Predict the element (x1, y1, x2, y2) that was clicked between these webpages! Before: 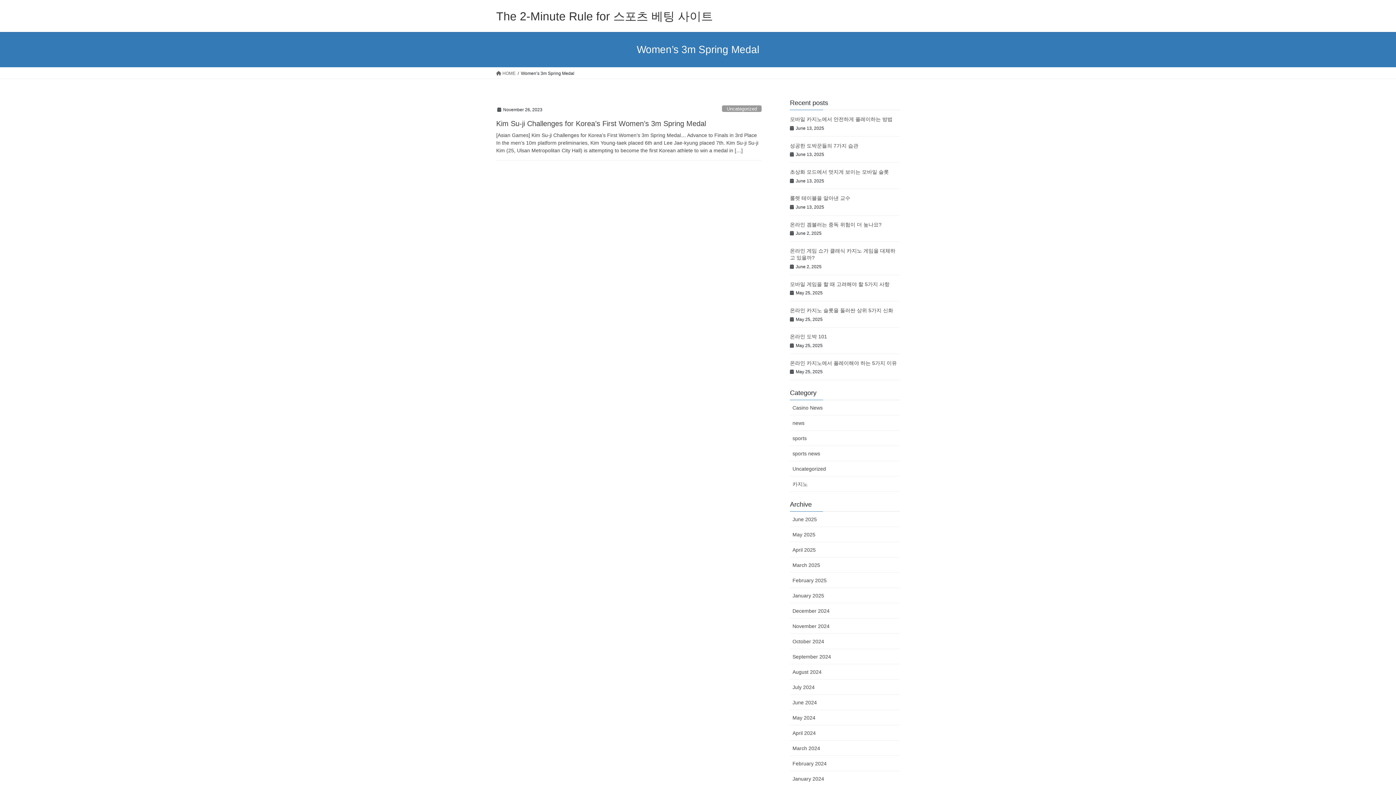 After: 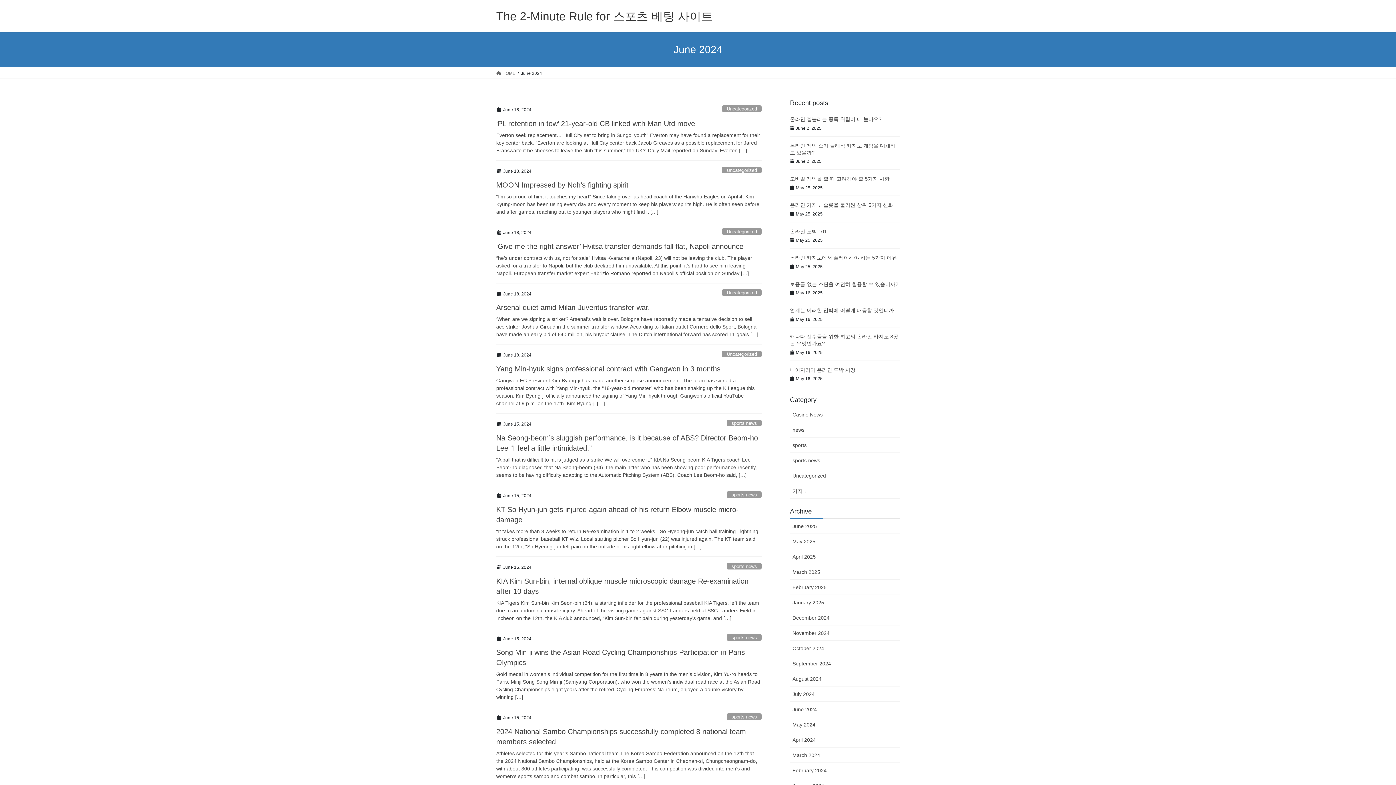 Action: label: June 2024 bbox: (790, 695, 900, 710)